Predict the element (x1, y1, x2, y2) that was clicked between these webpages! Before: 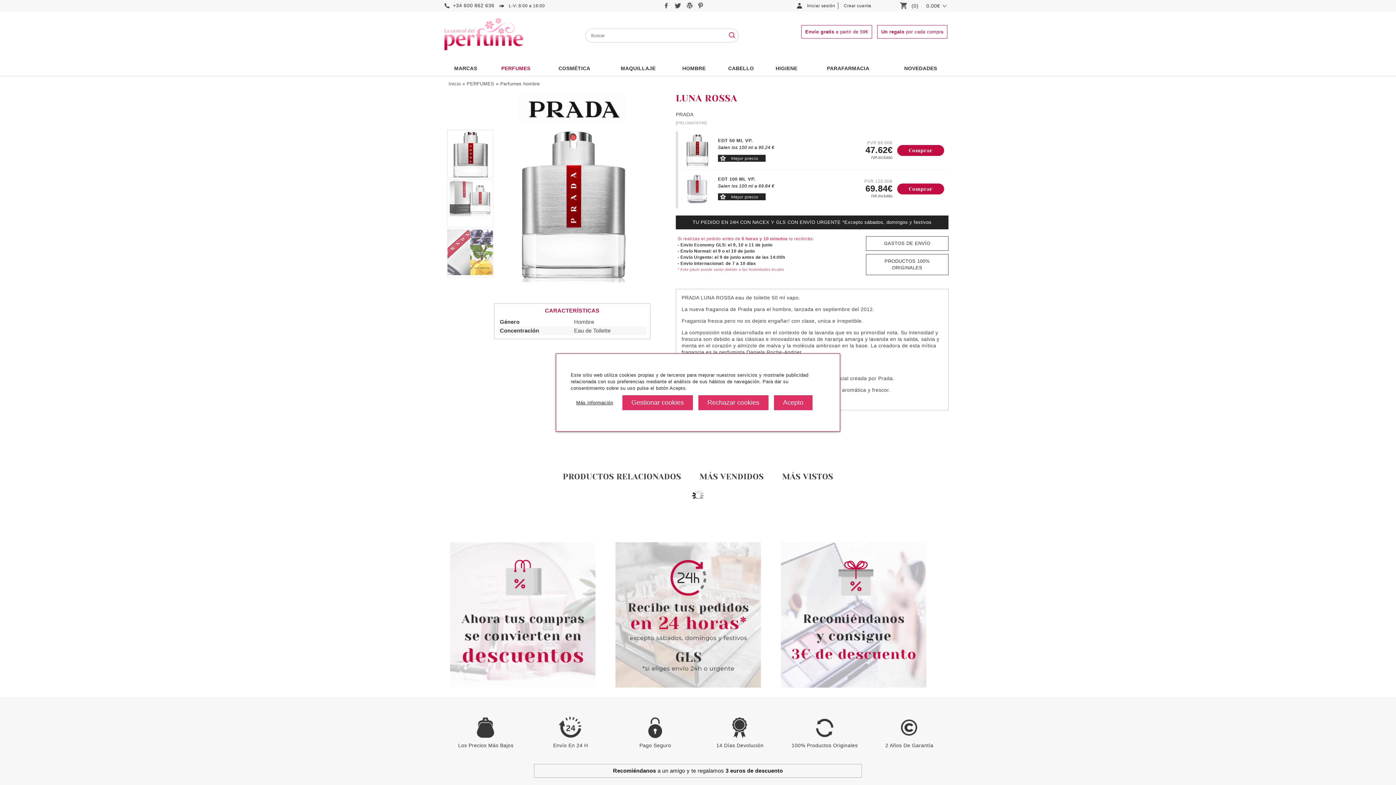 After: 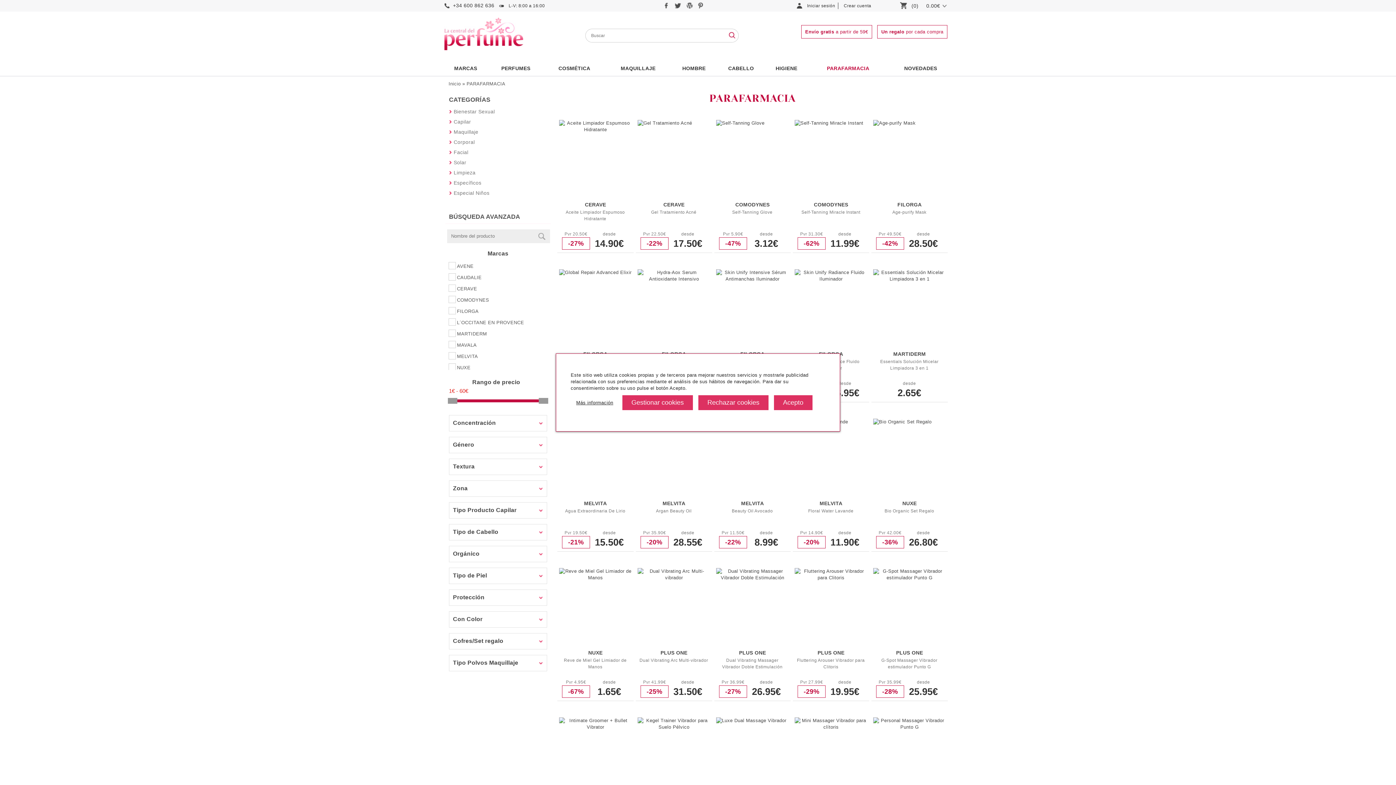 Action: label: PARAFARMACIA bbox: (807, 60, 889, 76)